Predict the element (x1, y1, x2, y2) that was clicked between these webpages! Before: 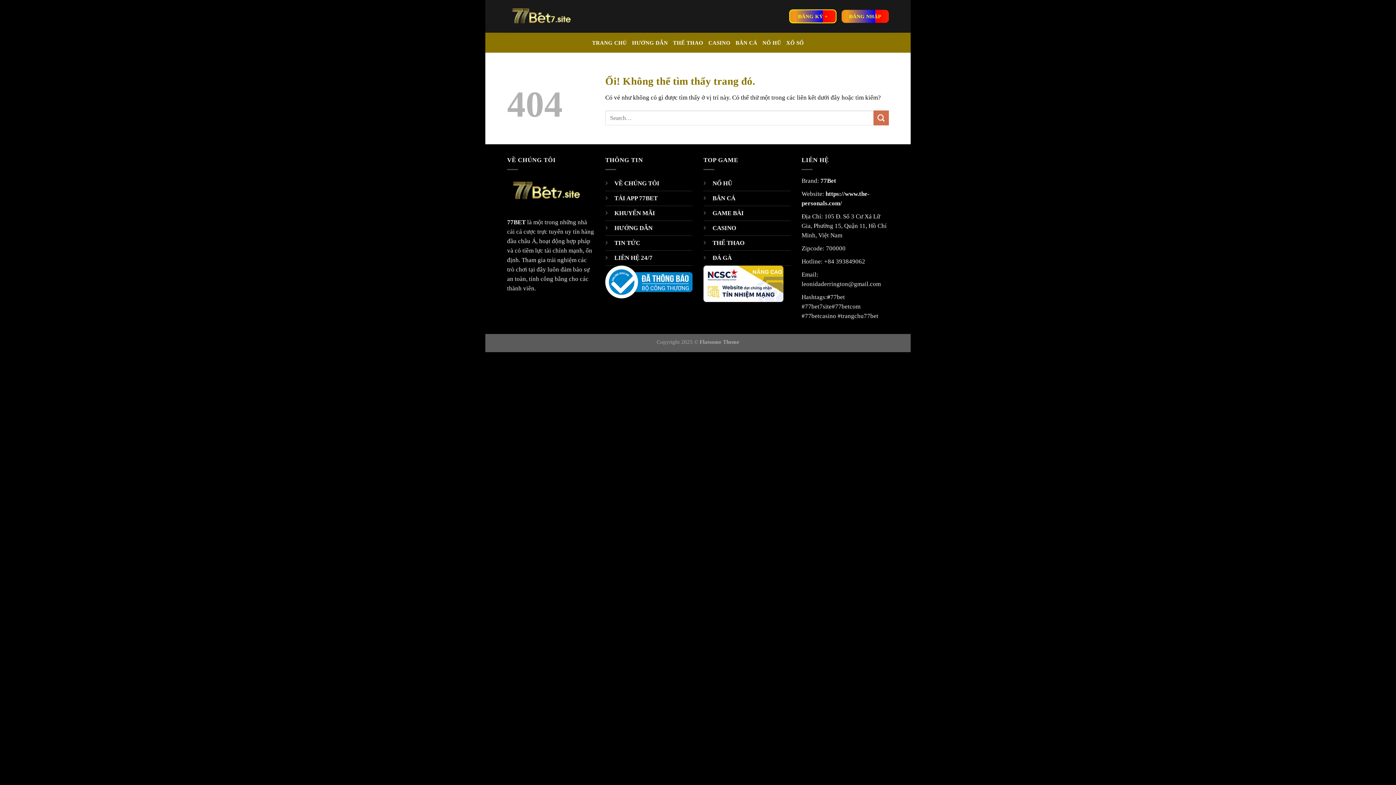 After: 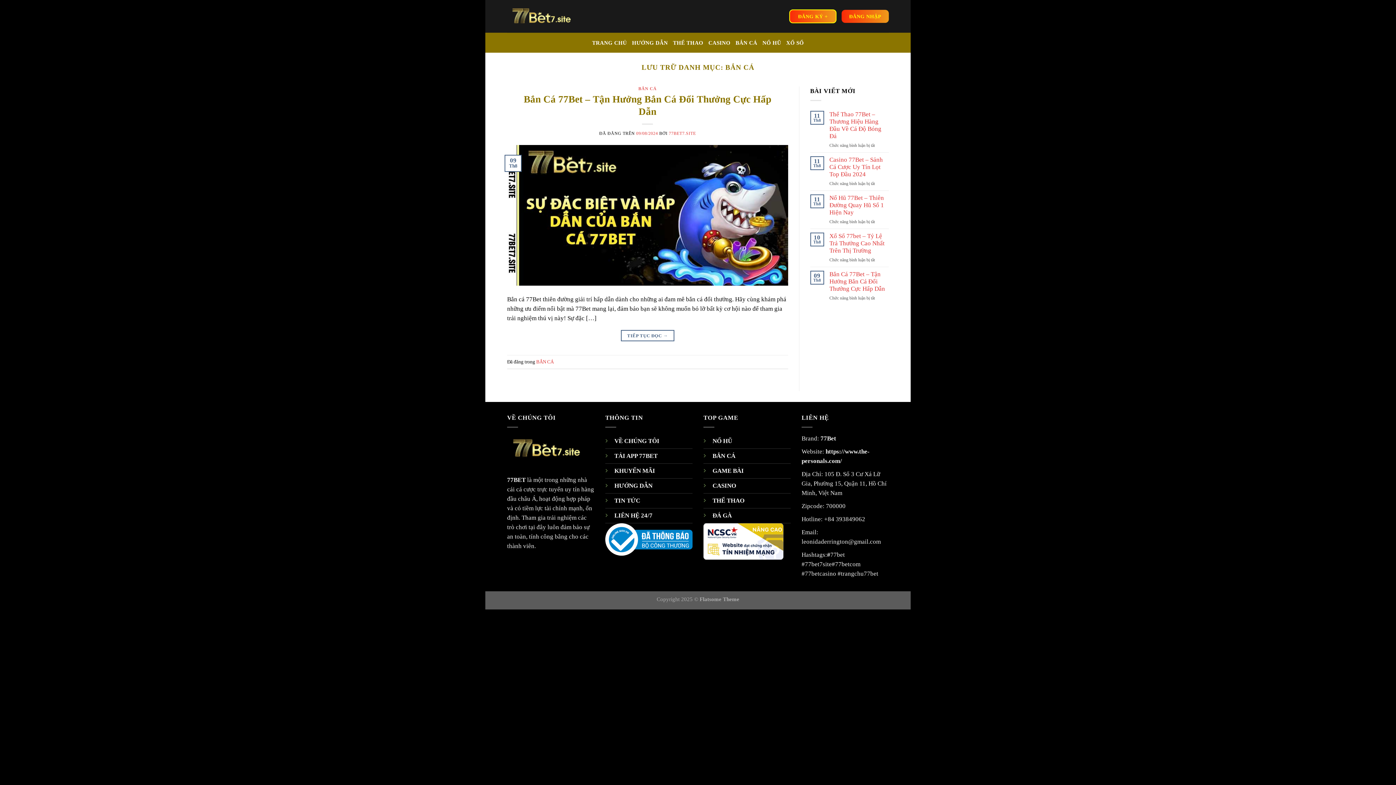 Action: bbox: (735, 36, 757, 49) label: BẮN CÁ